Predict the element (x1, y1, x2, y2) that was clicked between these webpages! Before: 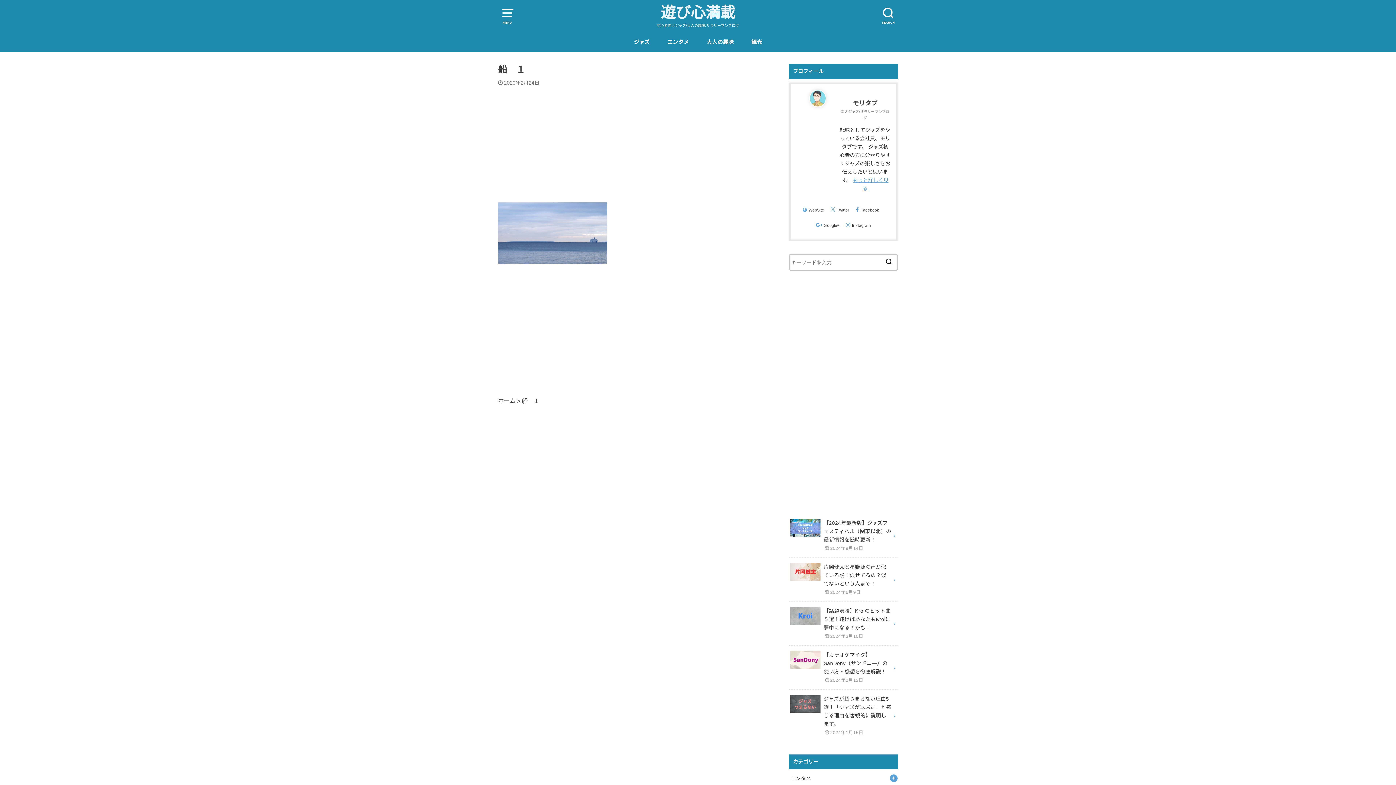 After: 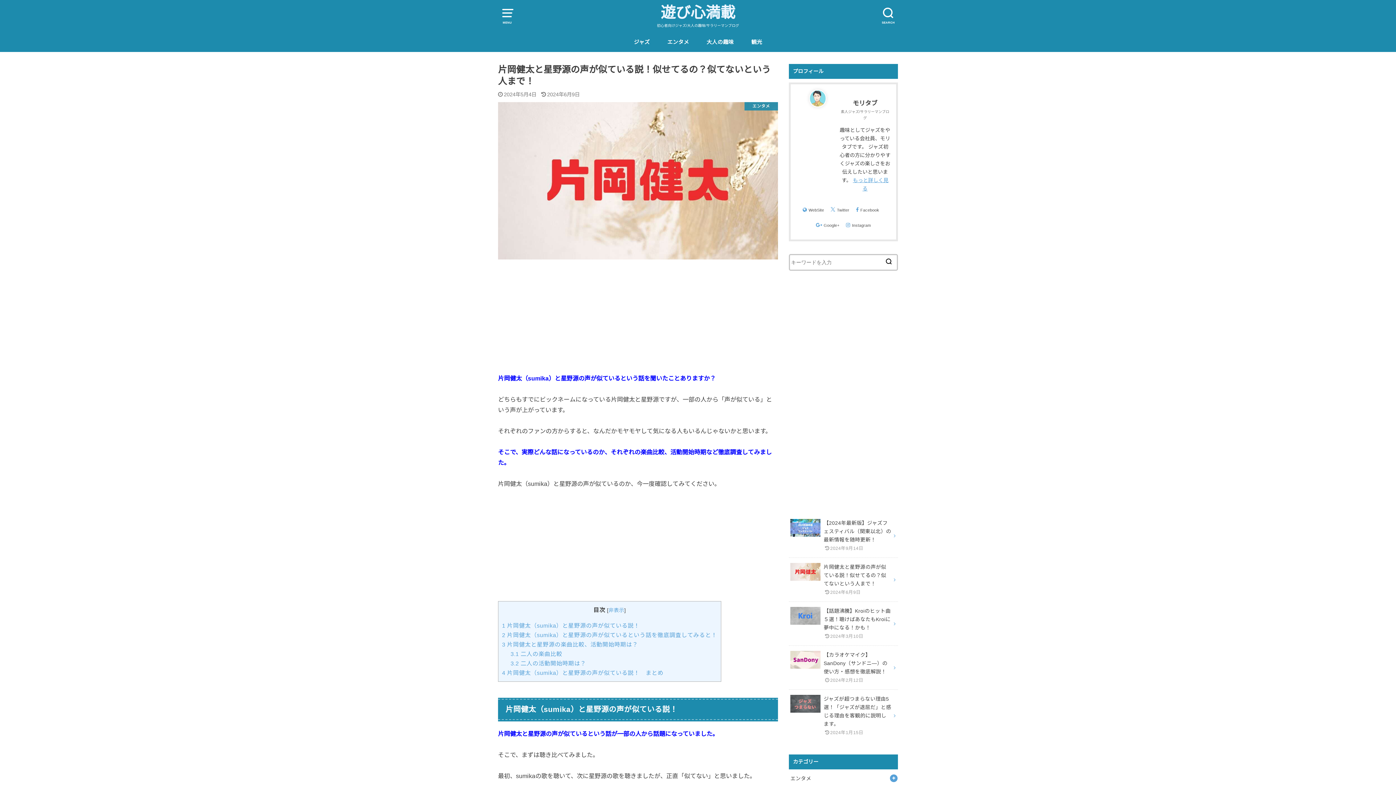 Action: label: 片岡健太と星野源の声が似ている説！似せてるの？似てないという人まで！

2024年6月9日 bbox: (789, 558, 898, 601)